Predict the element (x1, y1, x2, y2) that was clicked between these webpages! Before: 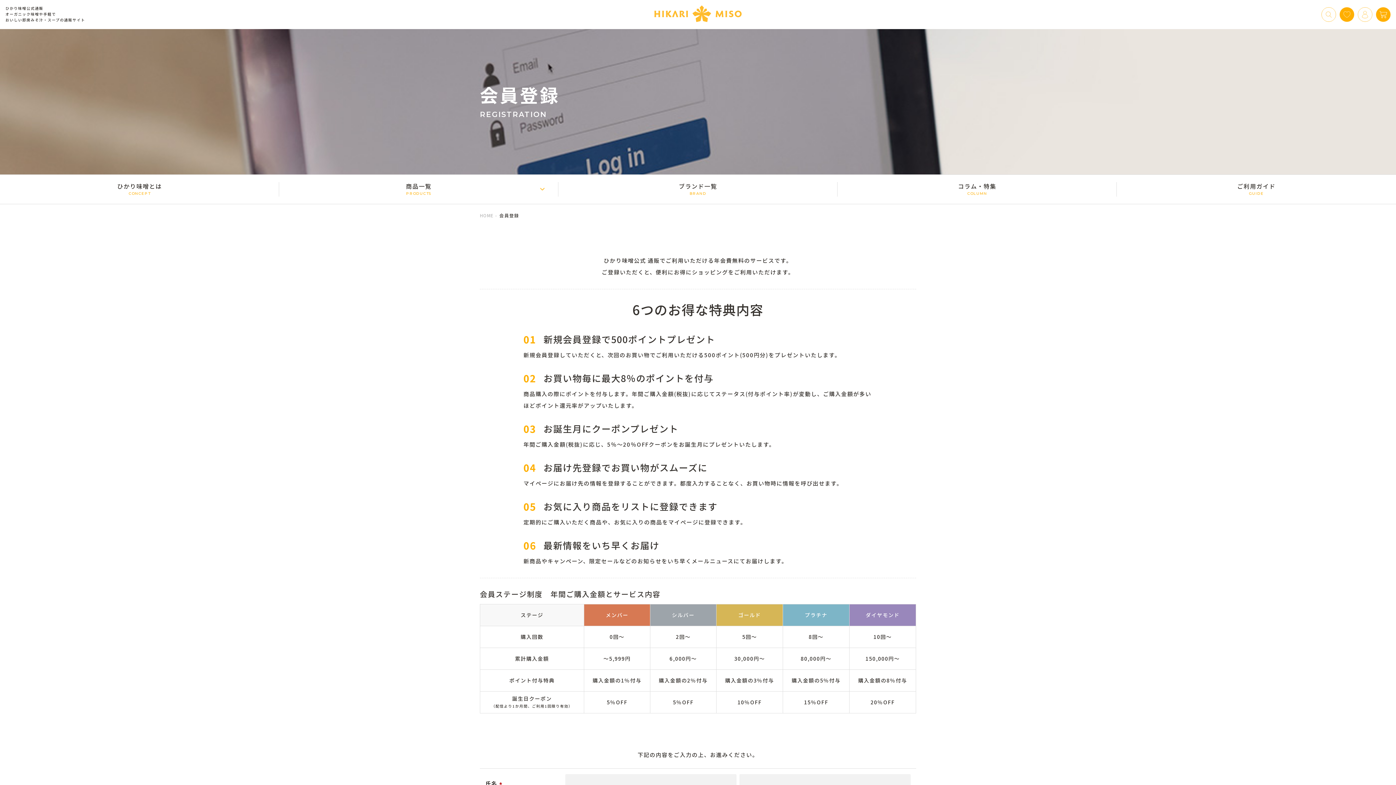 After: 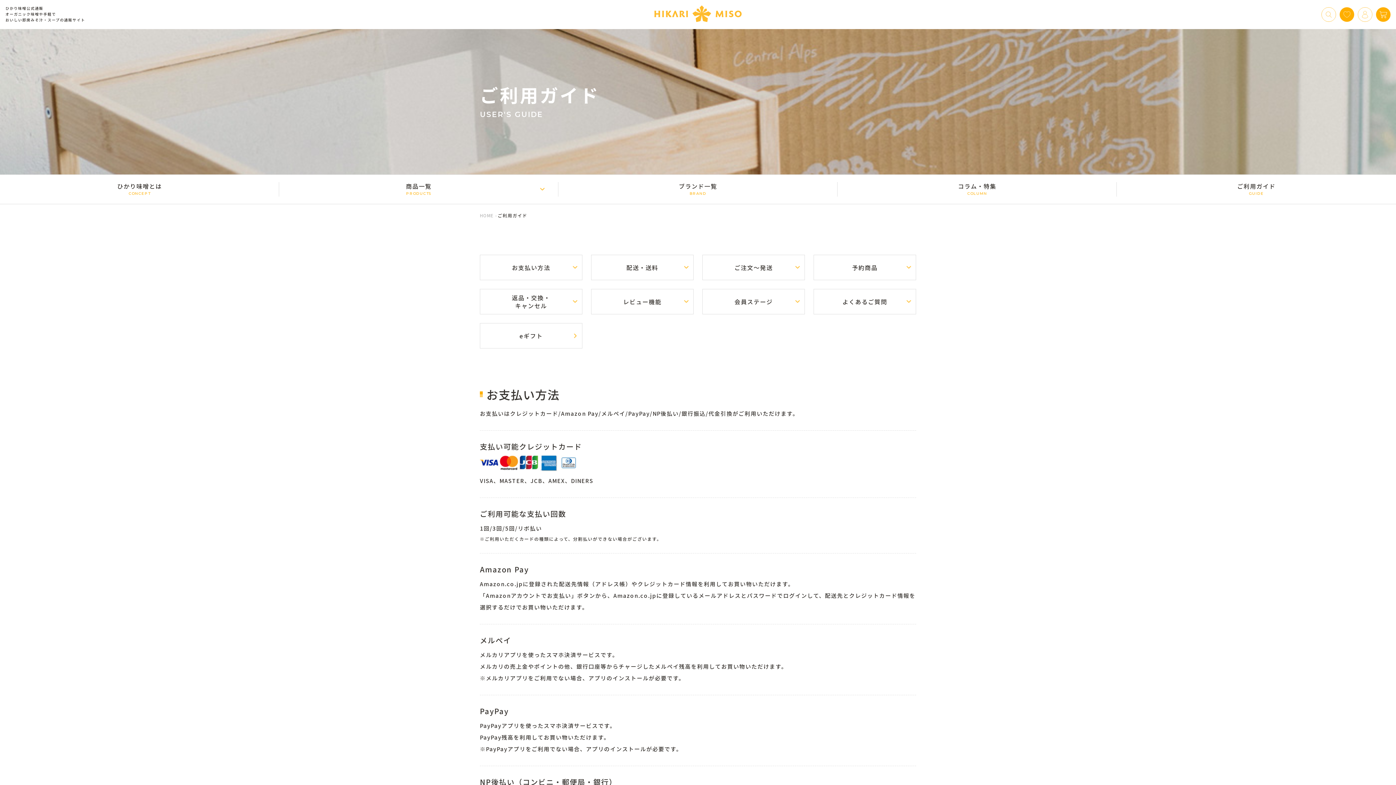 Action: label: ご利用ガイド
GUIDE bbox: (1117, 174, 1396, 204)